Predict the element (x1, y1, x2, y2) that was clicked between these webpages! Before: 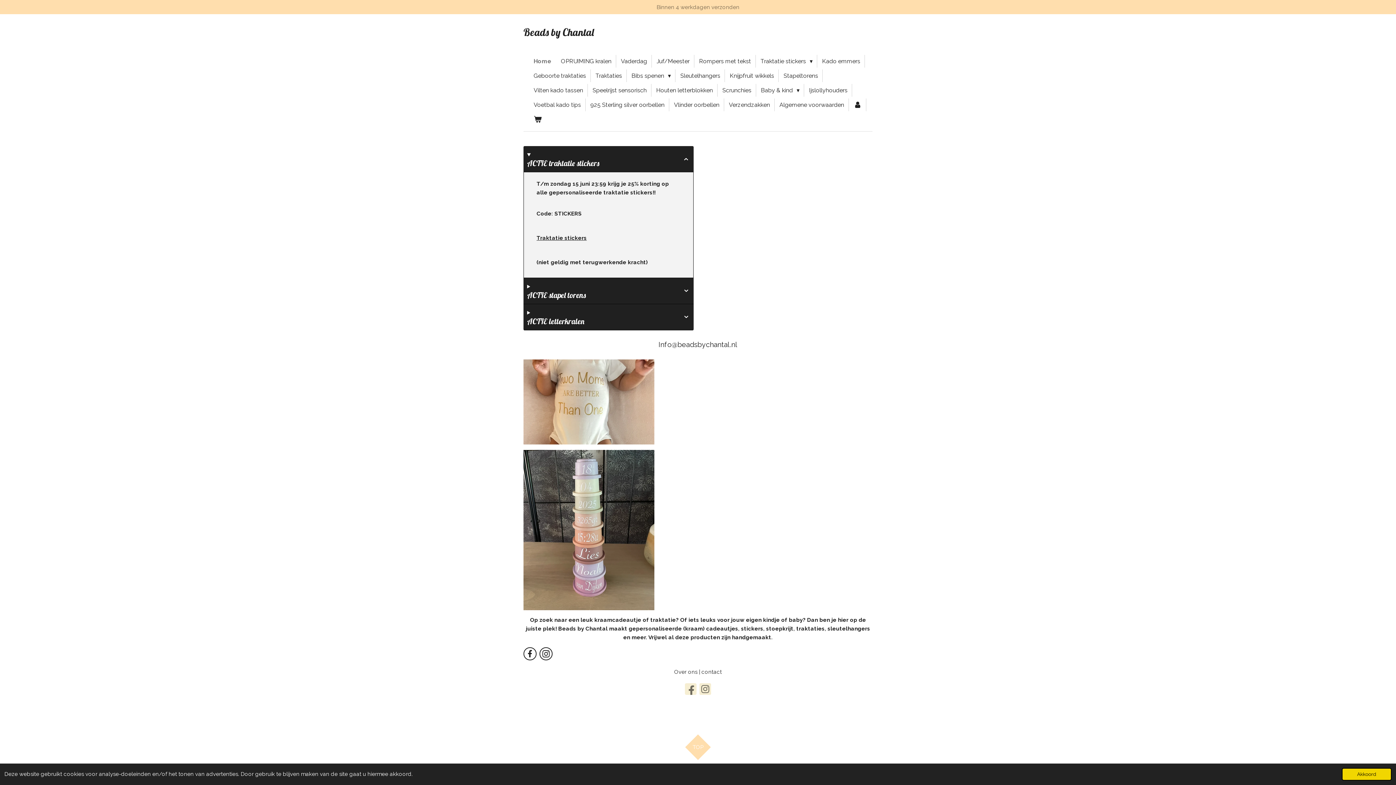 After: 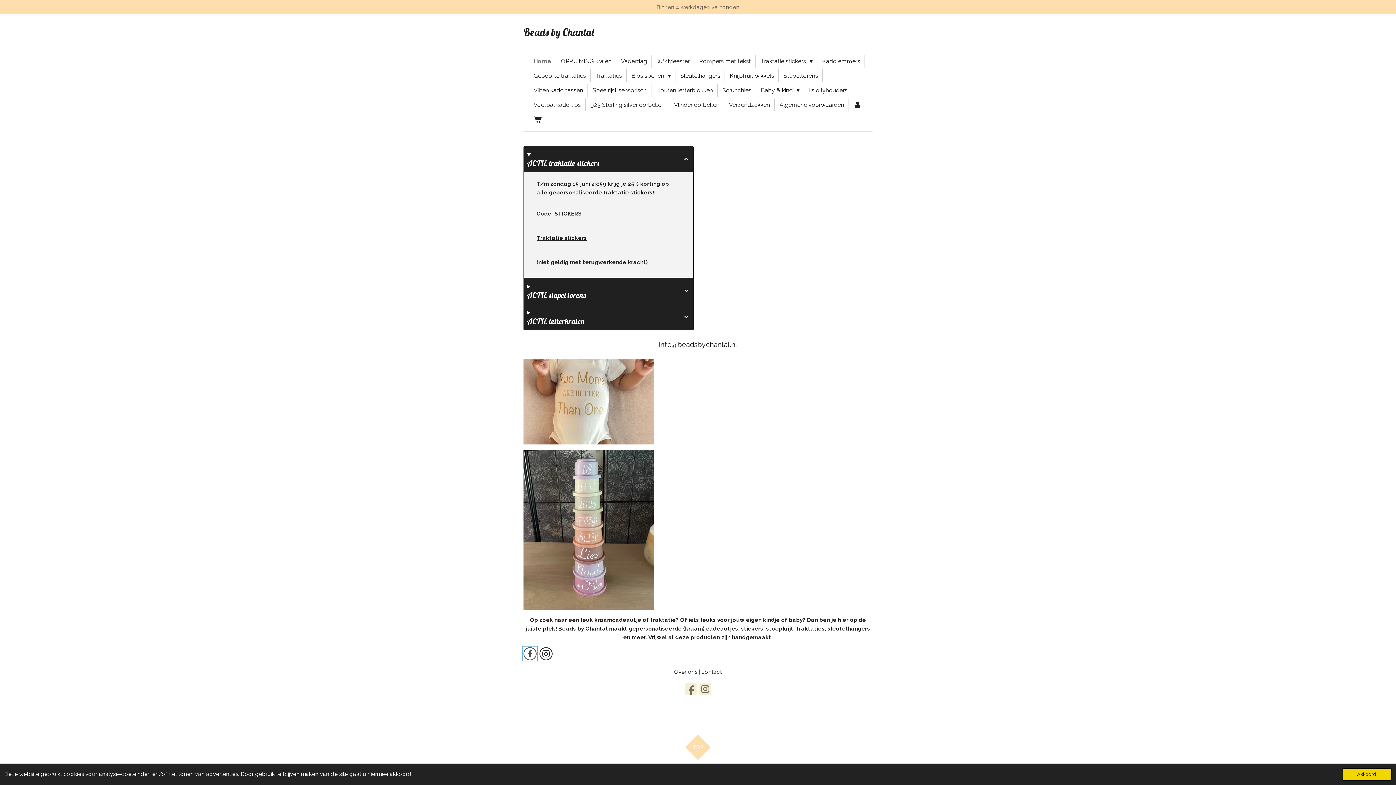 Action: bbox: (523, 647, 536, 660)